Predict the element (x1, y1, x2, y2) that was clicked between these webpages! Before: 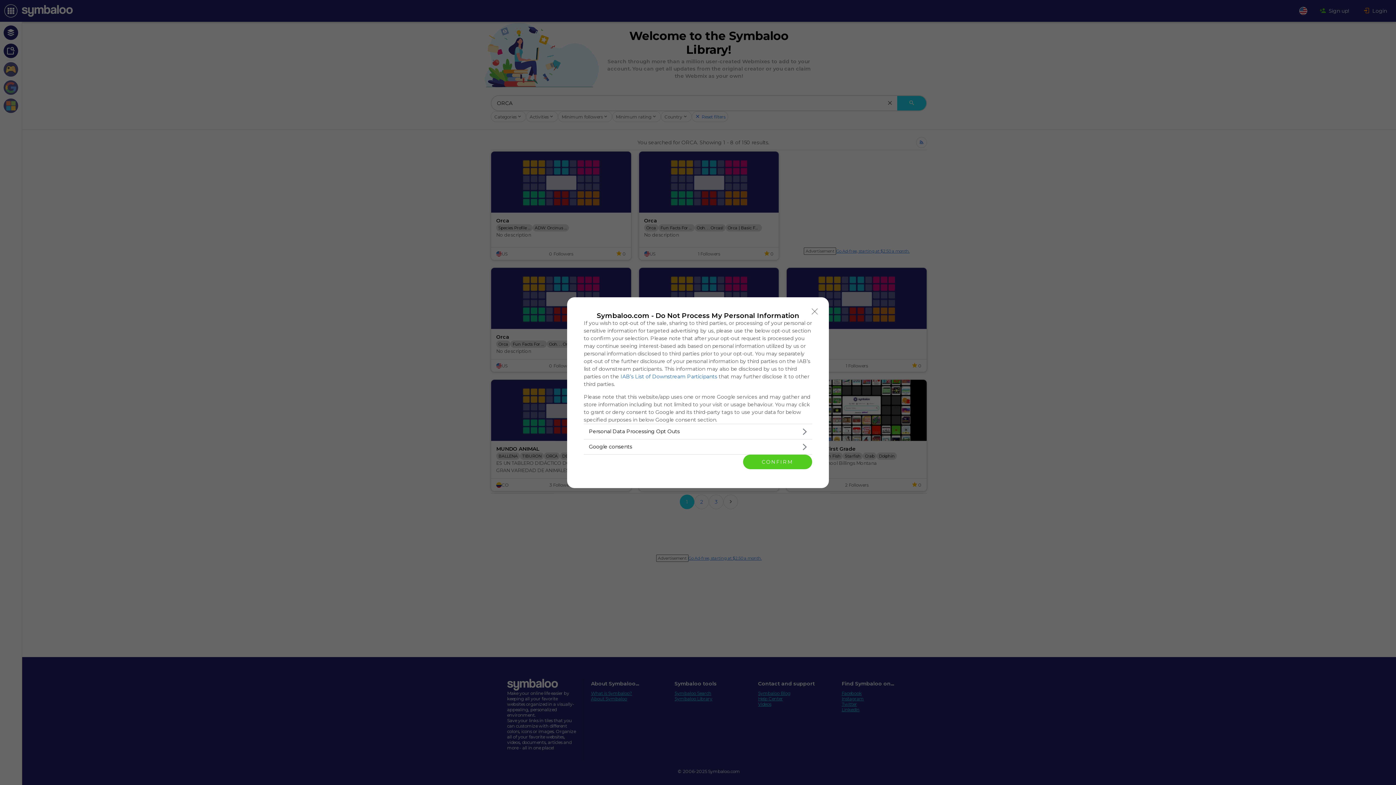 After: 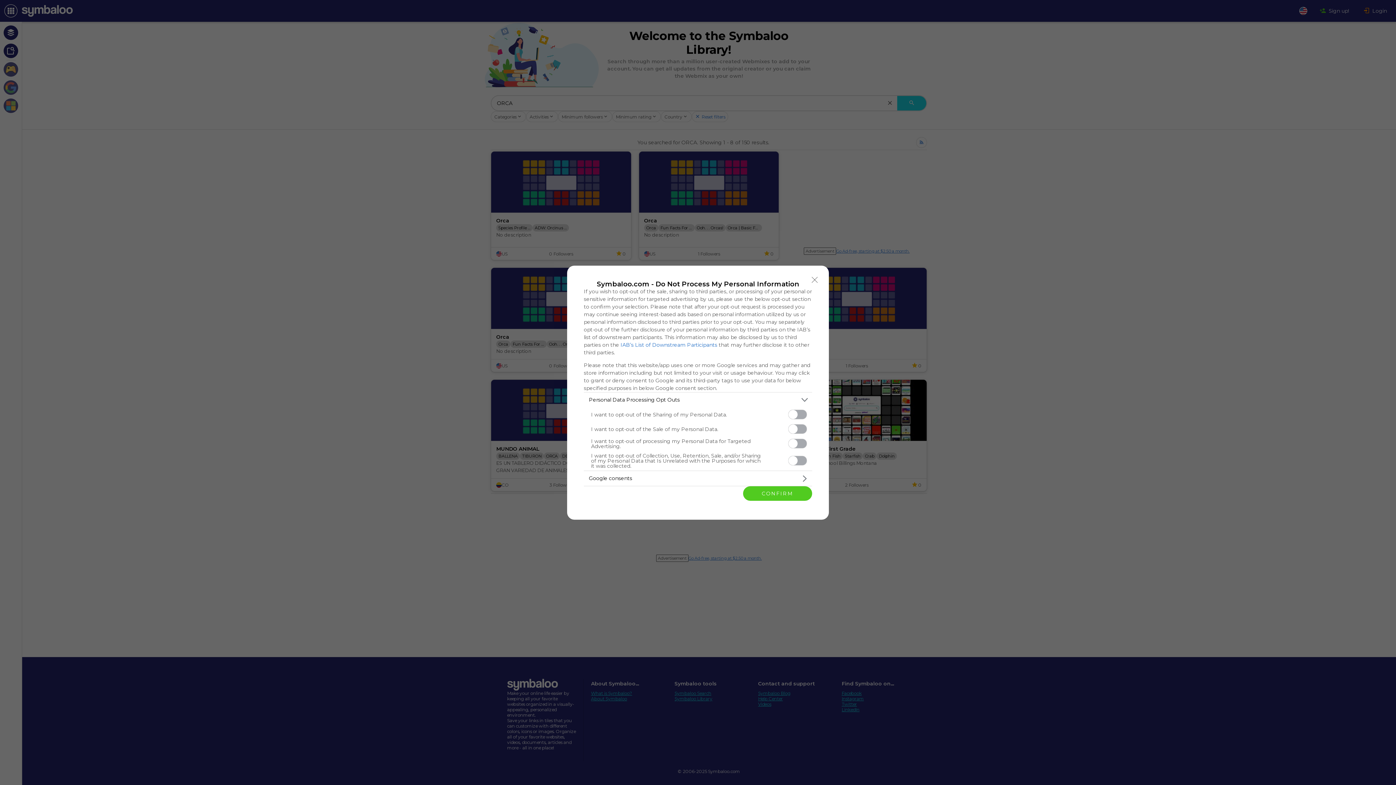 Action: label: Opt-Outs bbox: (584, 424, 812, 439)